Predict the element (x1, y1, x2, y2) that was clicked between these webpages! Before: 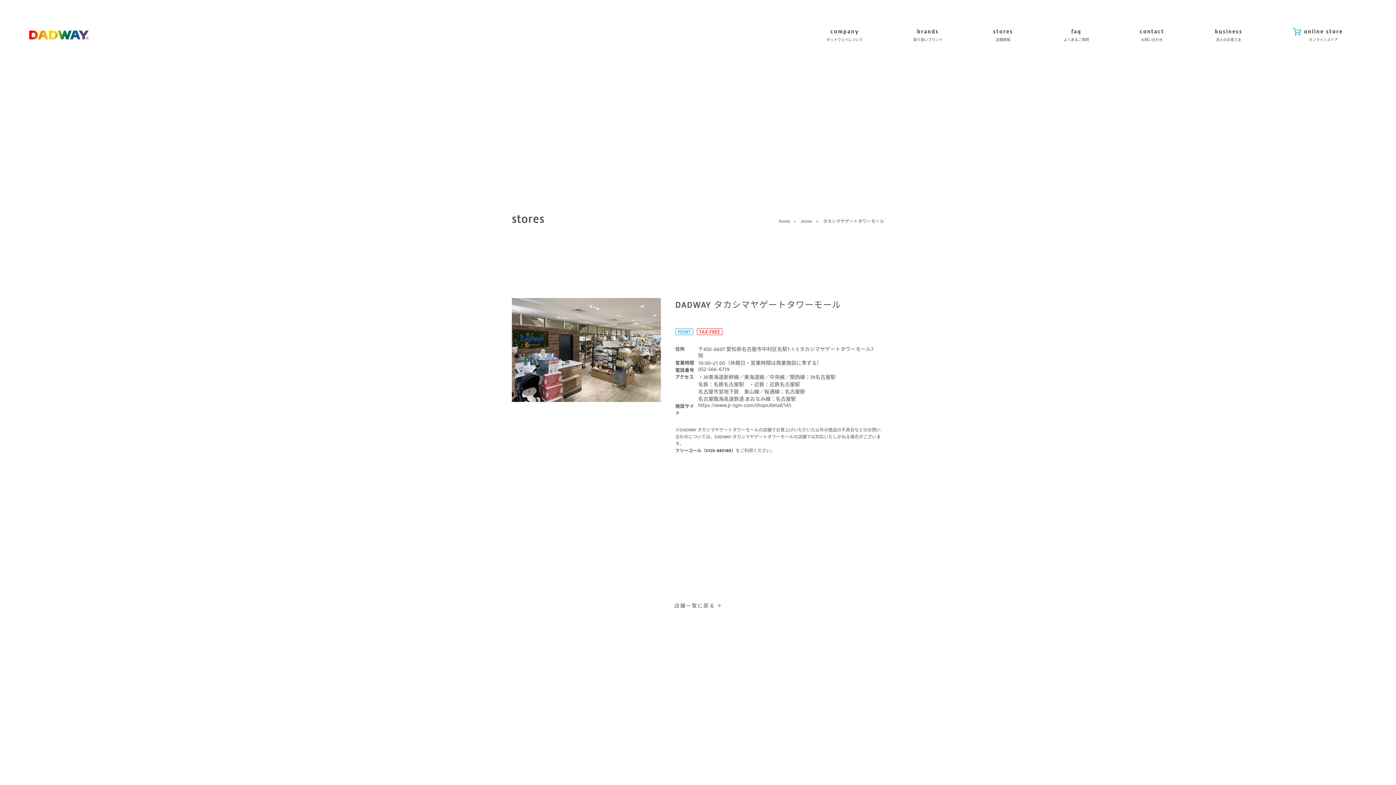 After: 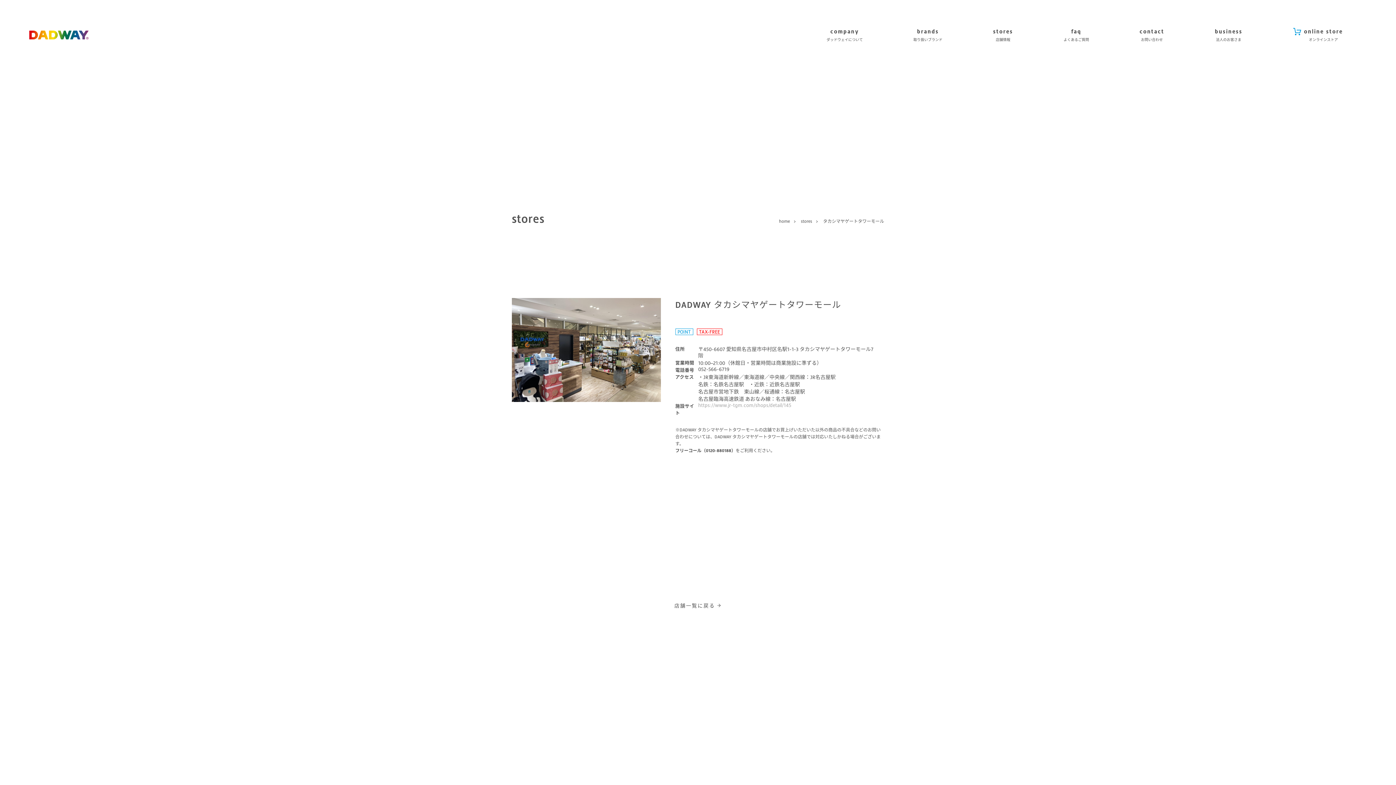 Action: bbox: (698, 402, 791, 408) label: https://www.jr-tgm.com/shops/detail/145